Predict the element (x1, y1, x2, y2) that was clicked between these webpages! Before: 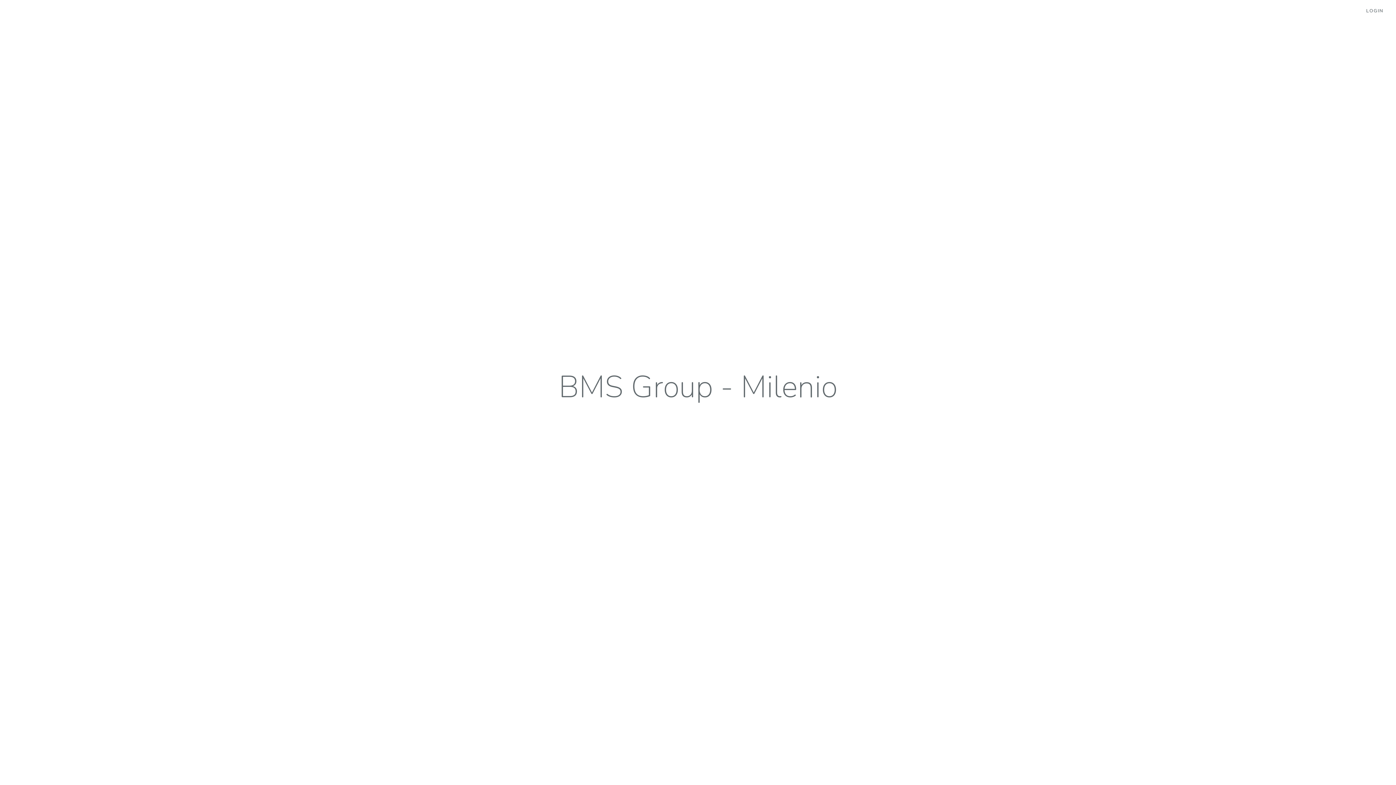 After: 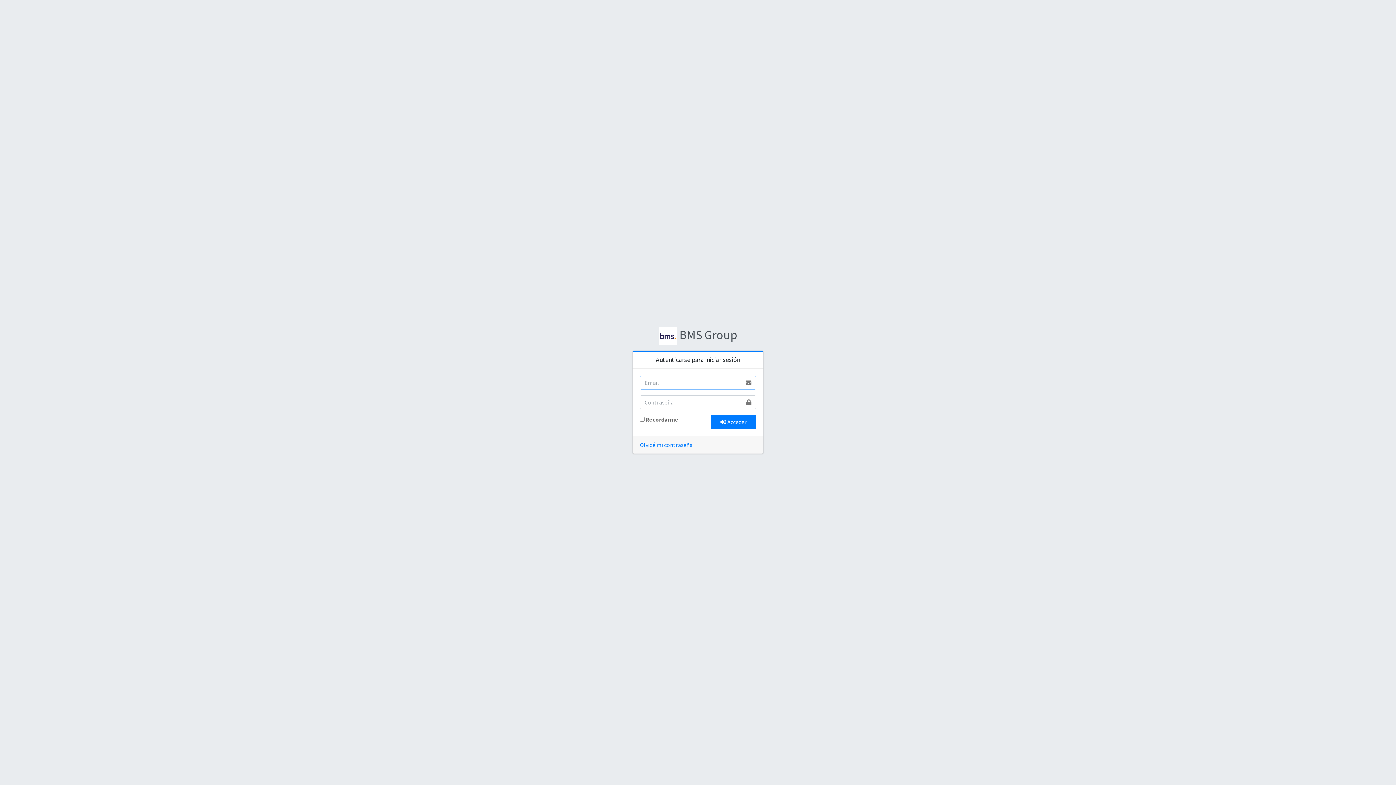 Action: bbox: (1357, 7, 1392, 14) label: LOGIN